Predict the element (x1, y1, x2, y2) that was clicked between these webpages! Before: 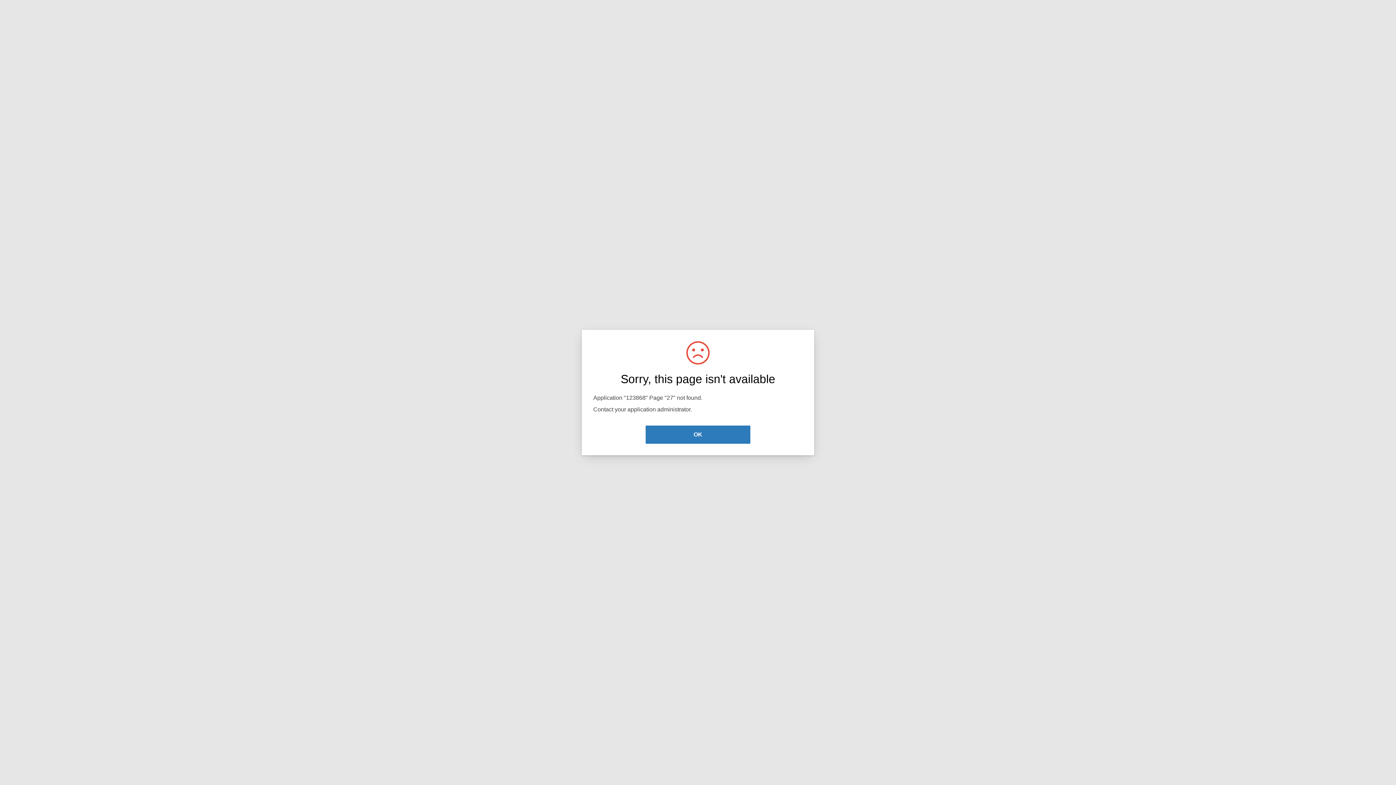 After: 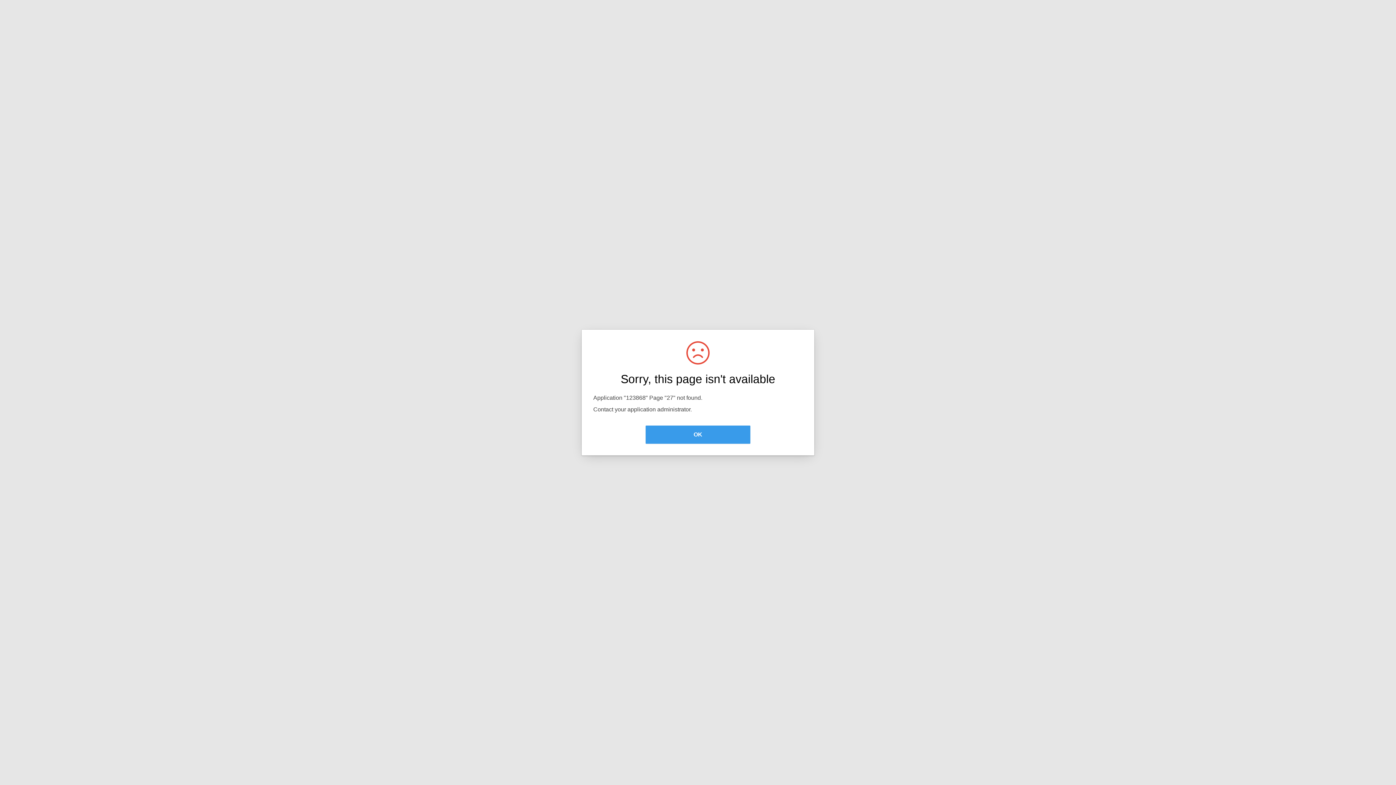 Action: label: OK bbox: (645, 425, 750, 444)